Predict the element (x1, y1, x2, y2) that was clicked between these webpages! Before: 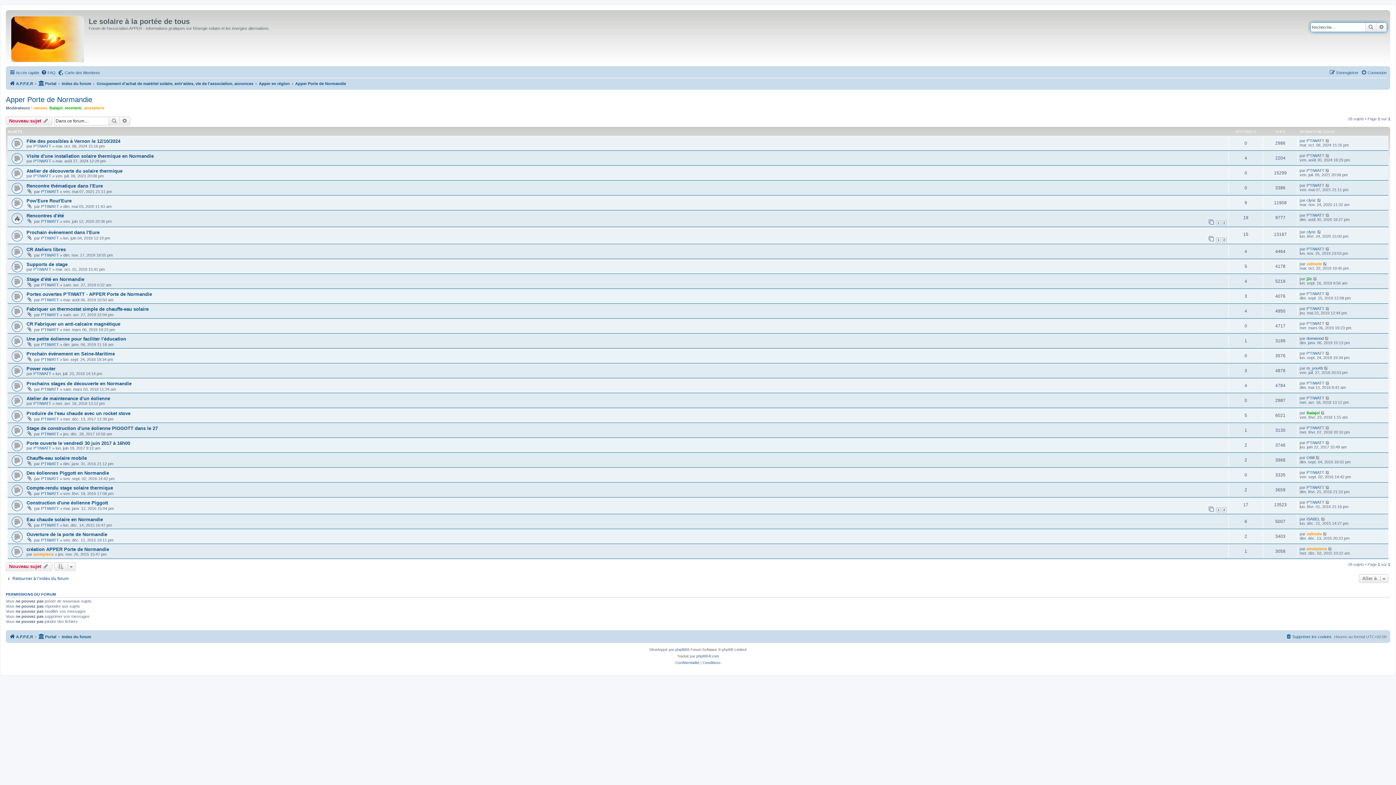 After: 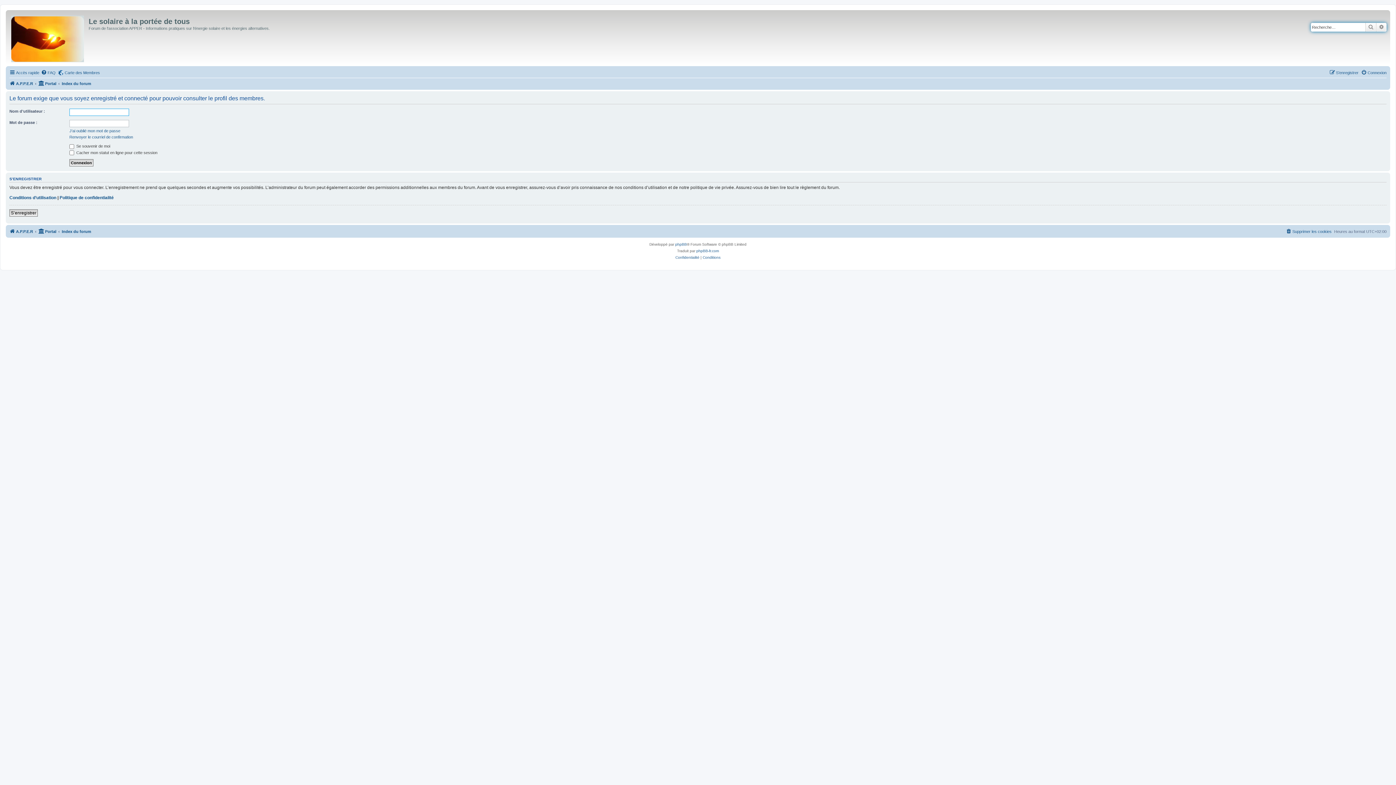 Action: bbox: (33, 552, 53, 556) label: ametpierre